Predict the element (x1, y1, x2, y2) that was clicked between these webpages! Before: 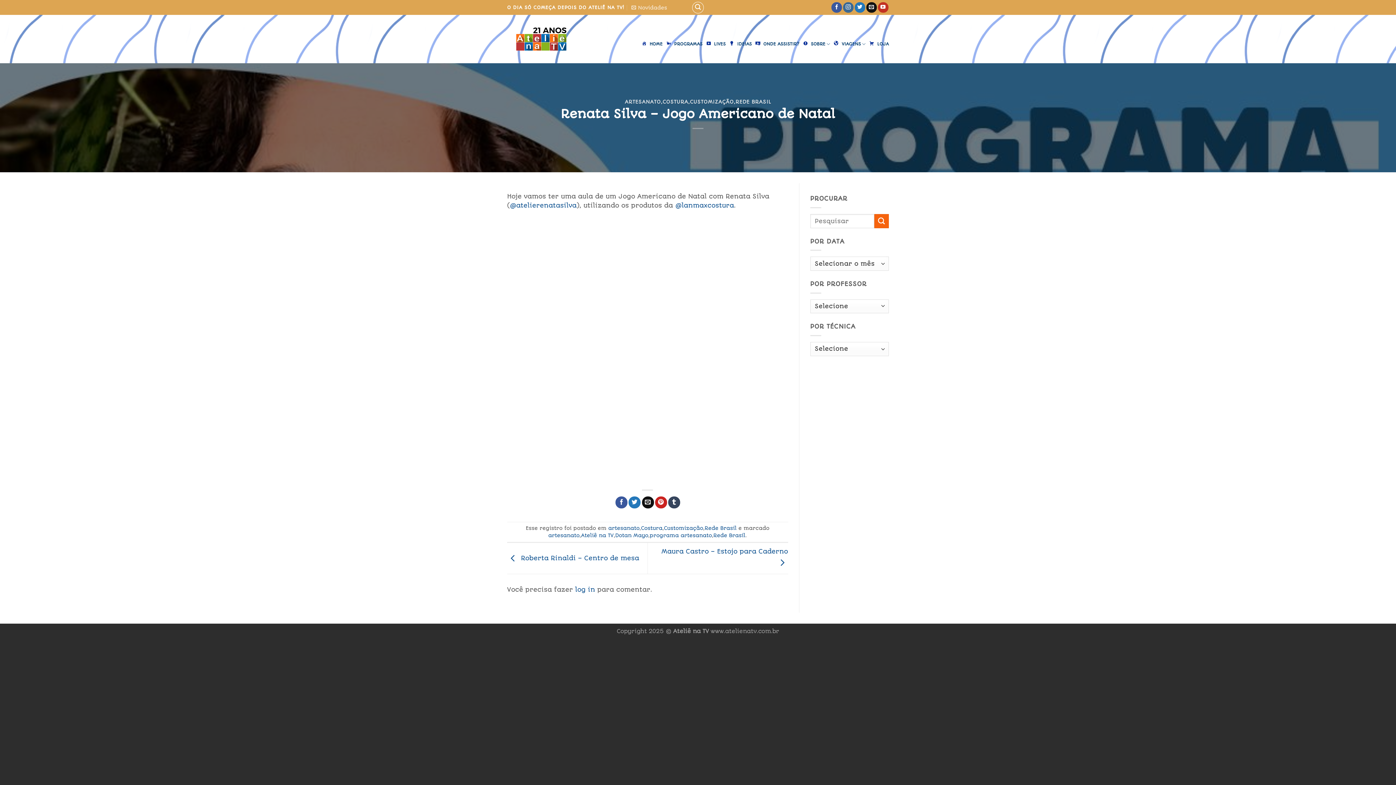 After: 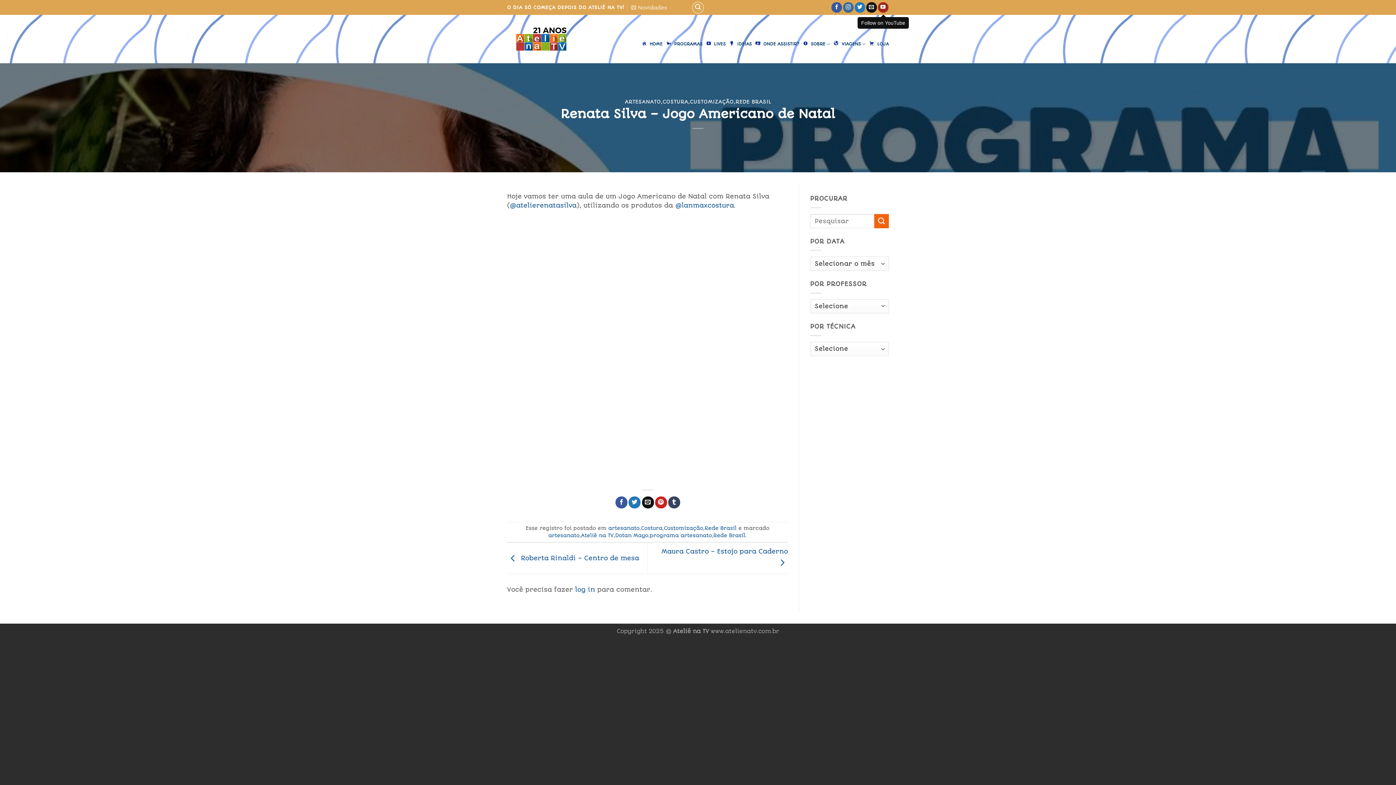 Action: bbox: (878, 2, 888, 12)